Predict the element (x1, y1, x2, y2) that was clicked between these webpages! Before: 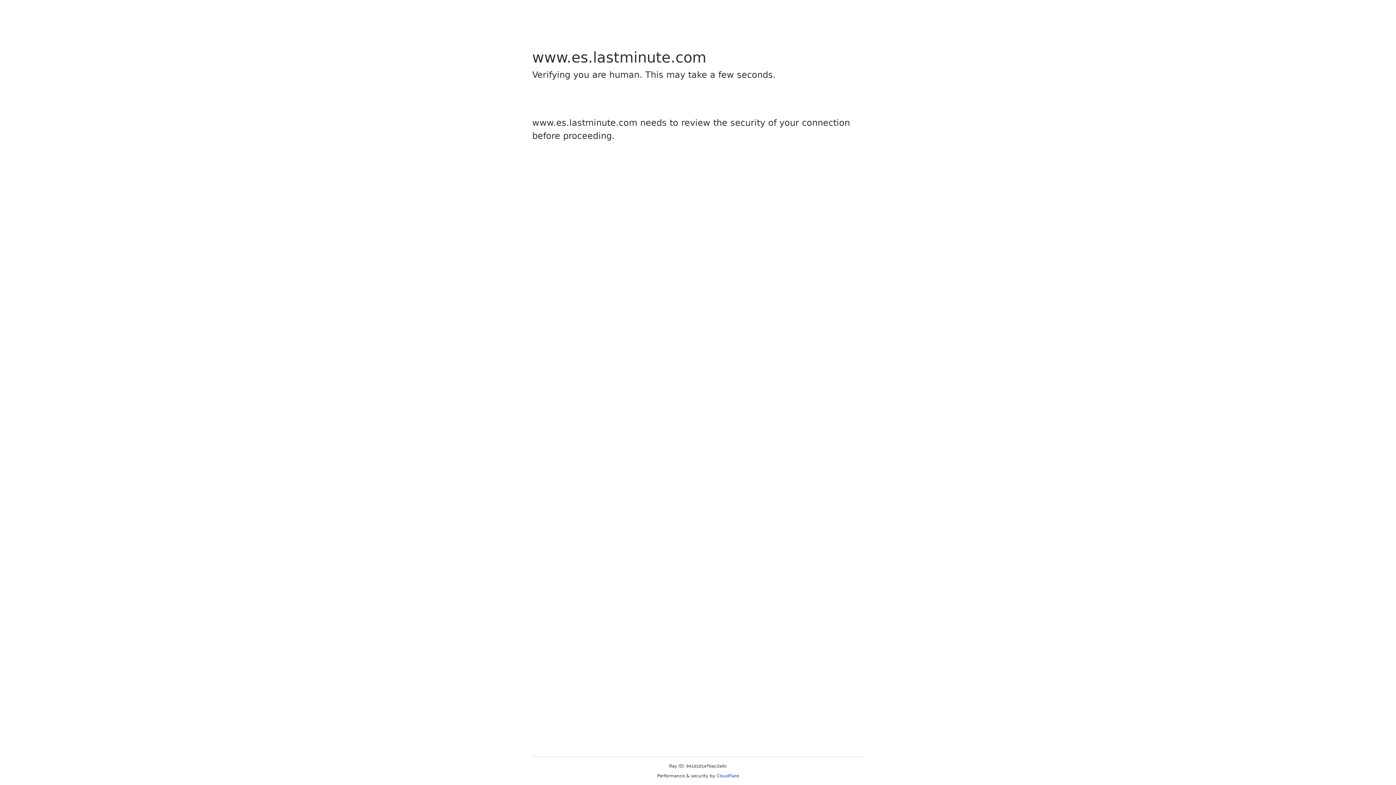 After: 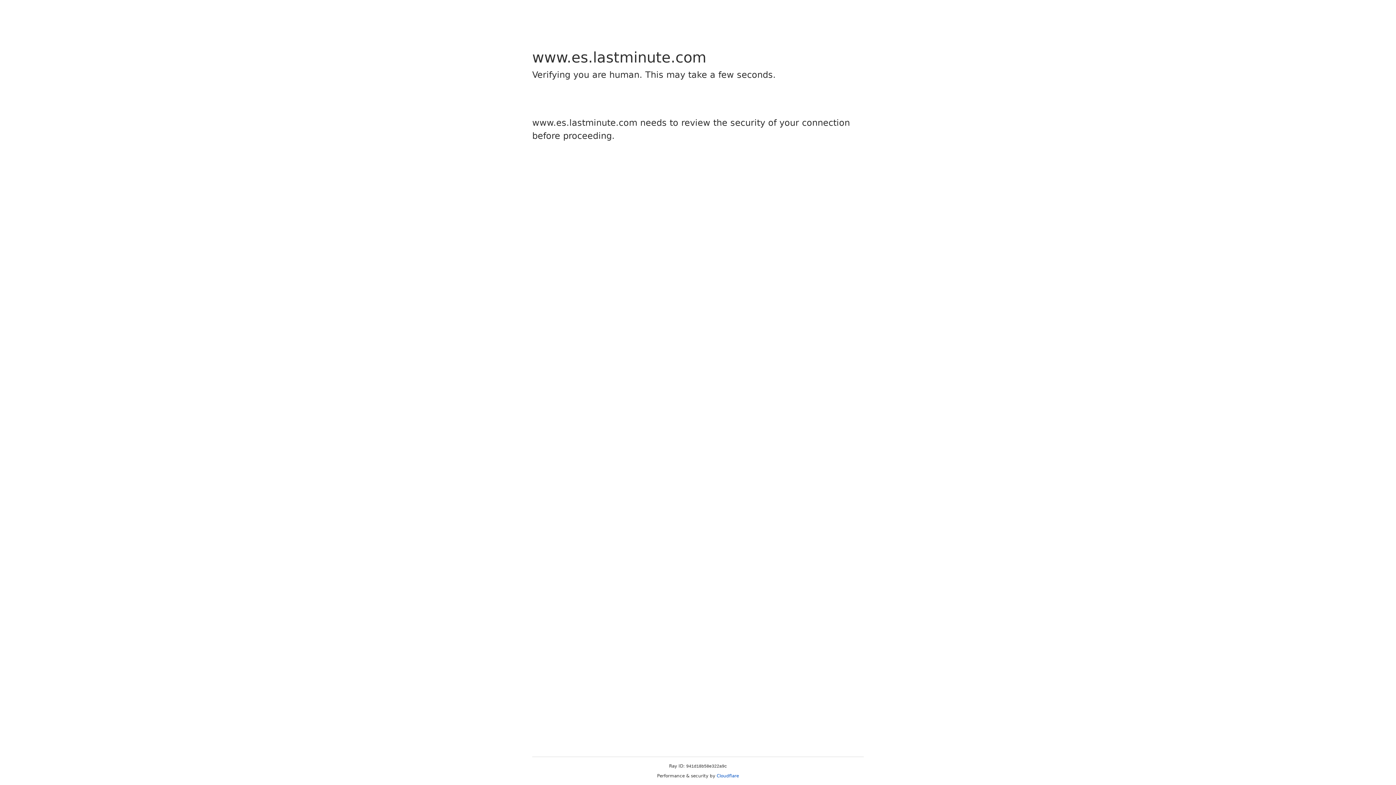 Action: label: Cloudflare bbox: (716, 773, 739, 778)